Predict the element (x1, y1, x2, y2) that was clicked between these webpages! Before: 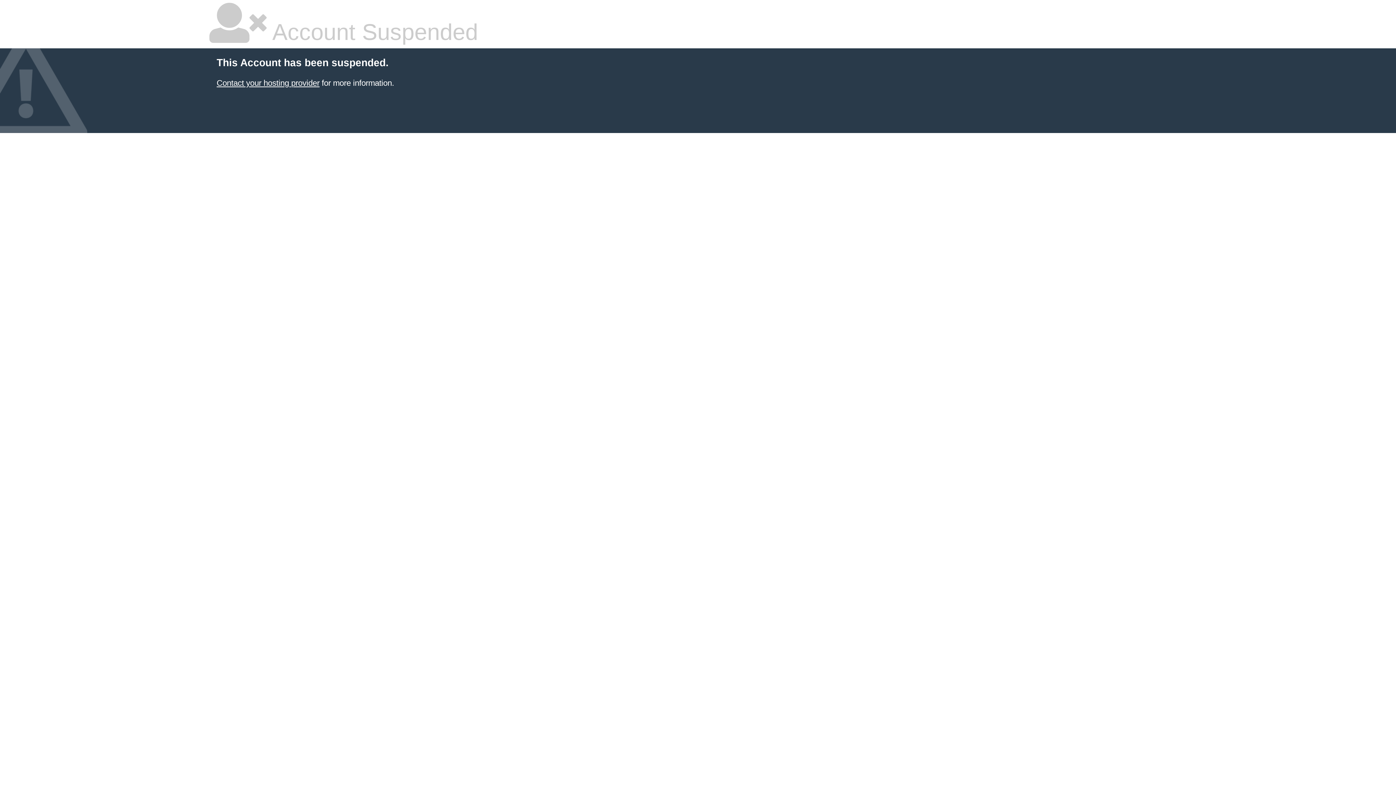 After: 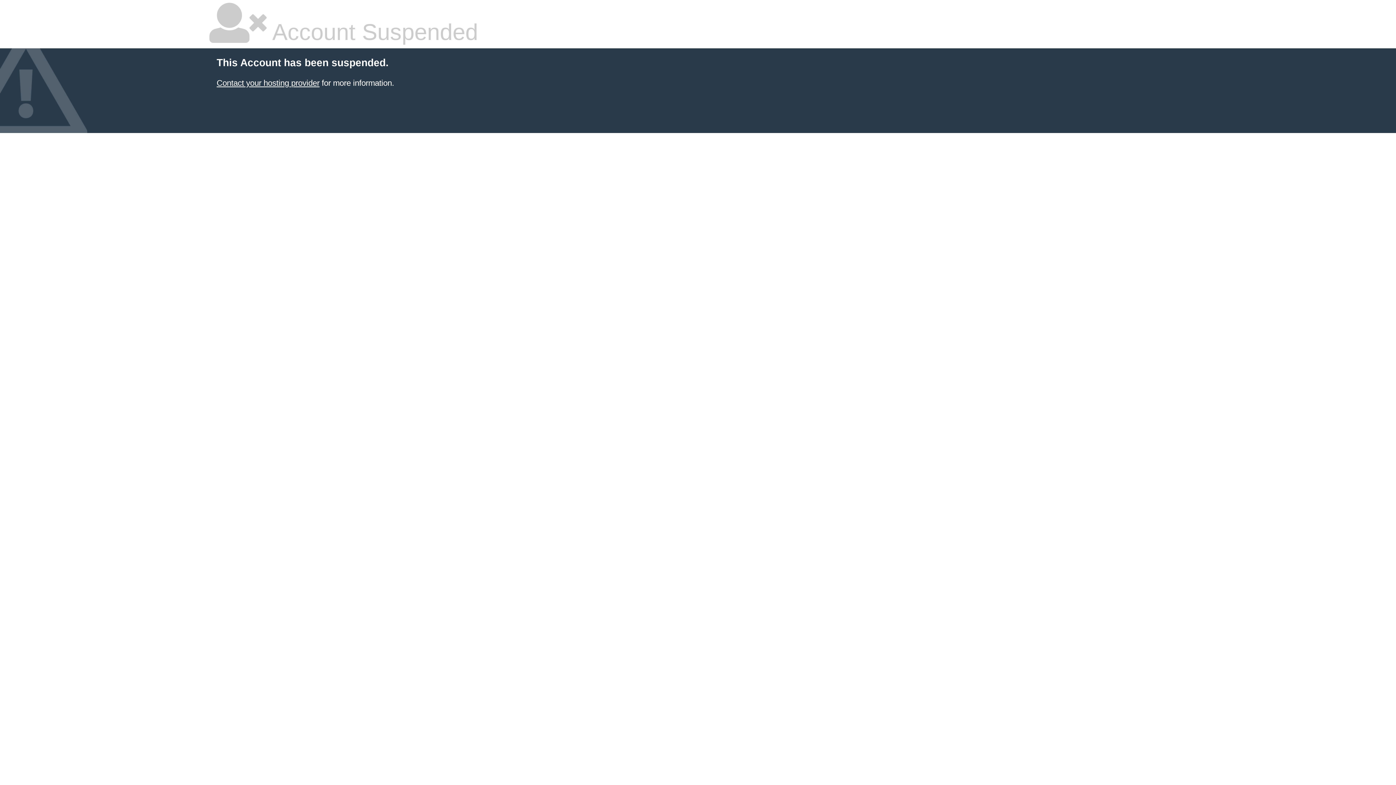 Action: label: Contact your hosting provider bbox: (216, 78, 319, 87)